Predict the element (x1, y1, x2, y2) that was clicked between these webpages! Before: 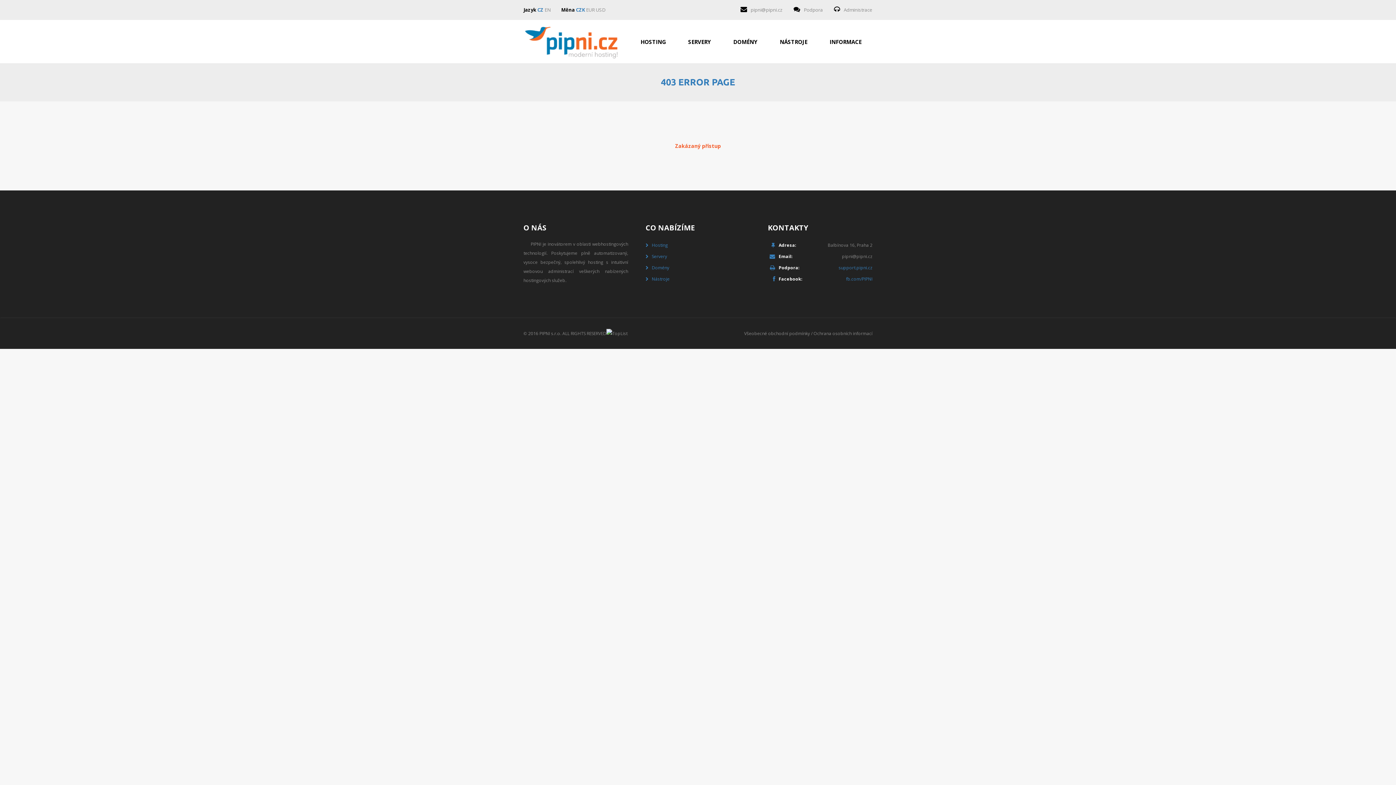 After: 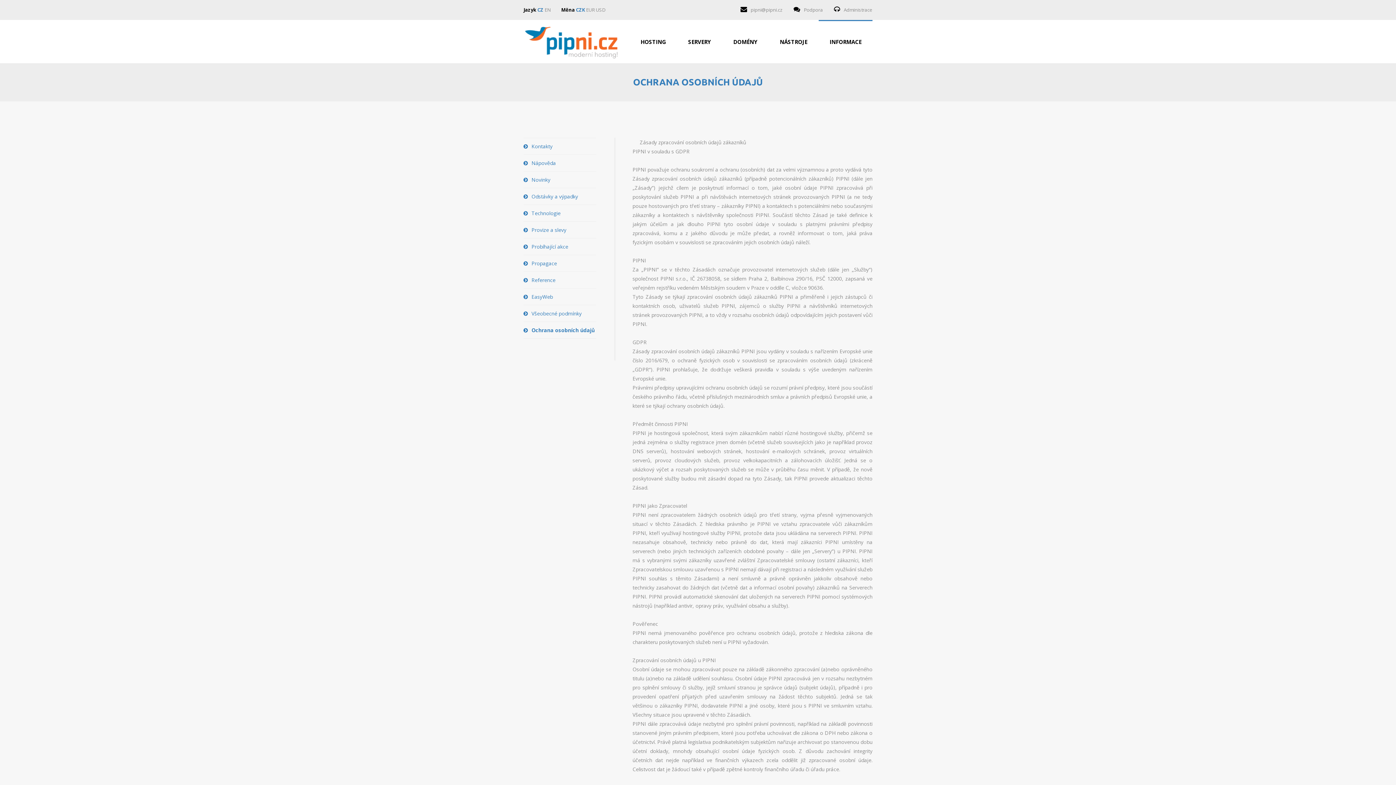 Action: label: Ochrana osobních informací bbox: (813, 330, 872, 336)